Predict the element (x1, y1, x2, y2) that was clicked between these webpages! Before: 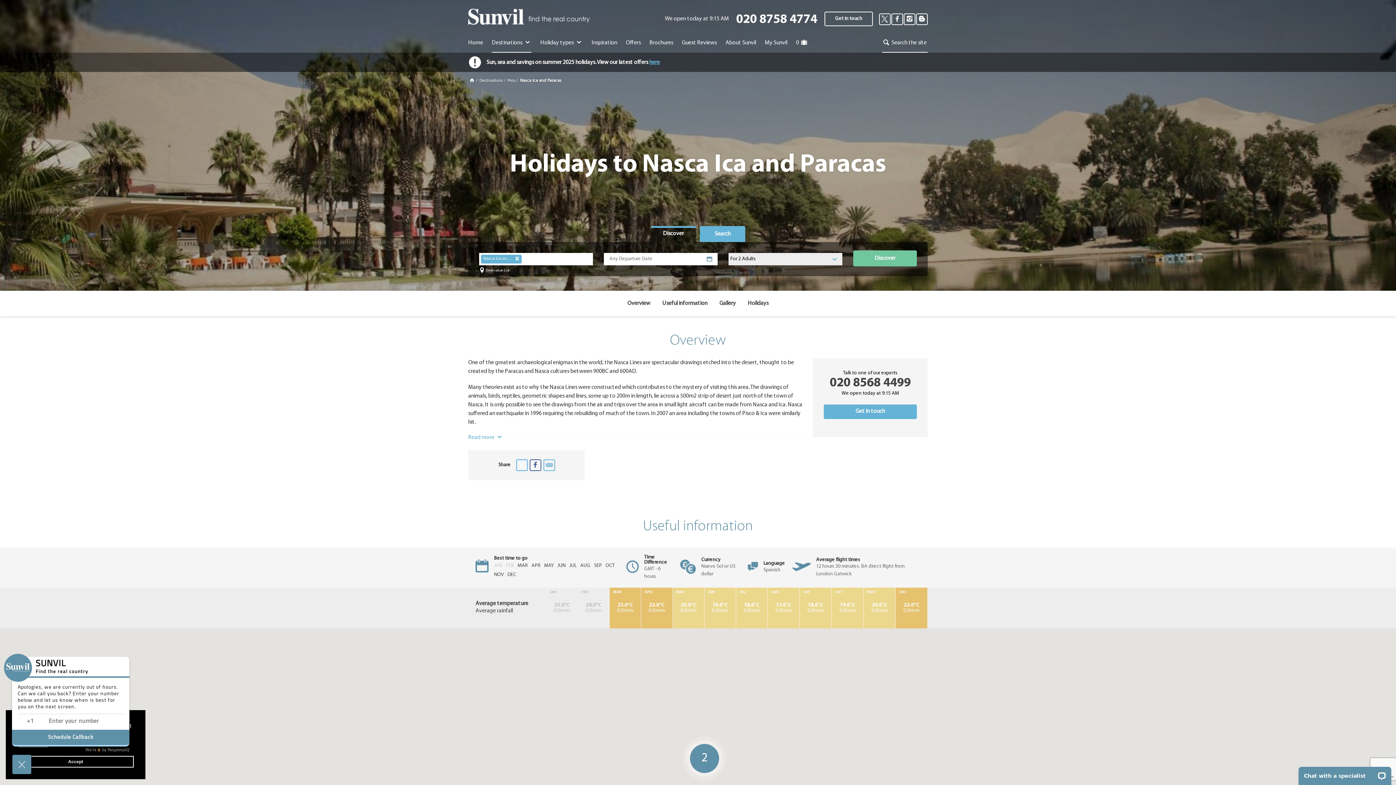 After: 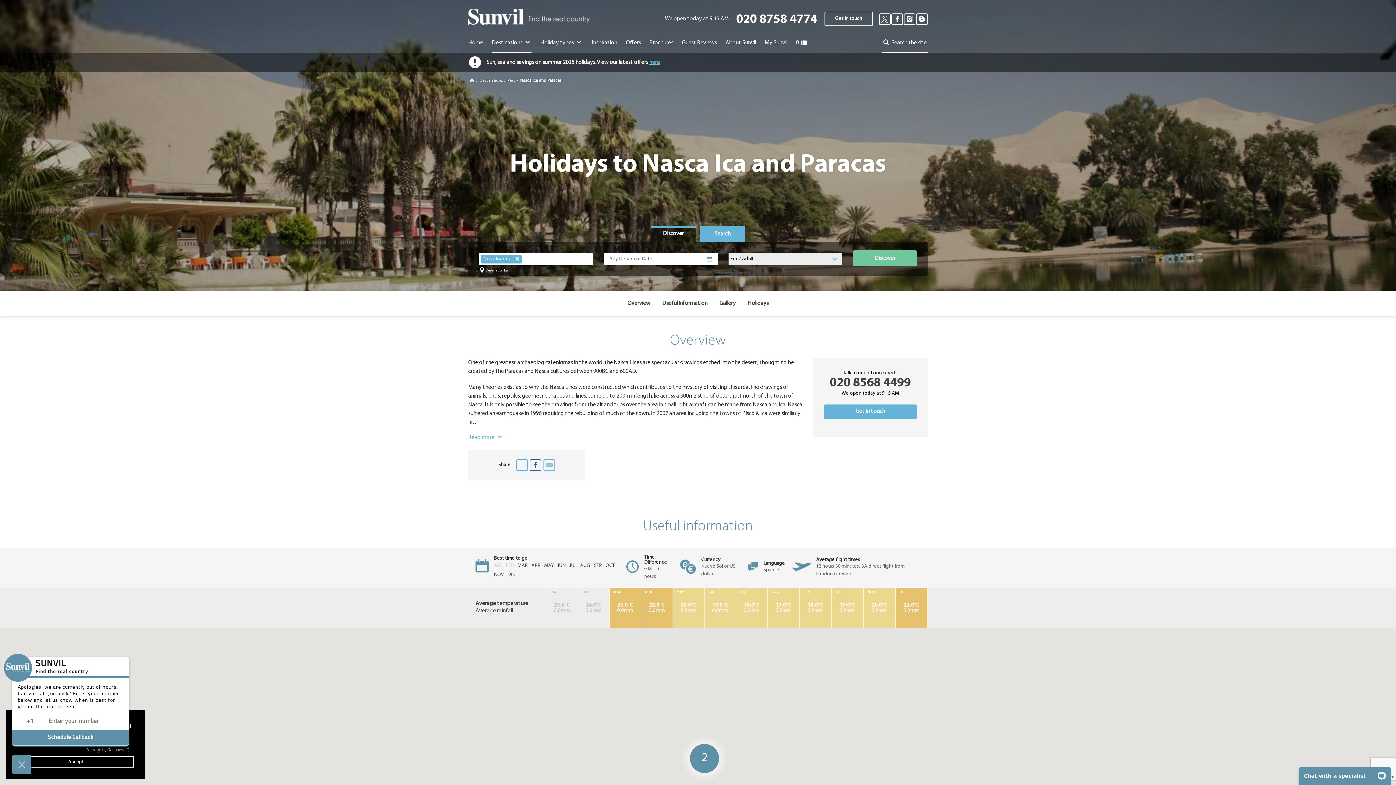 Action: bbox: (879, 13, 890, 25)